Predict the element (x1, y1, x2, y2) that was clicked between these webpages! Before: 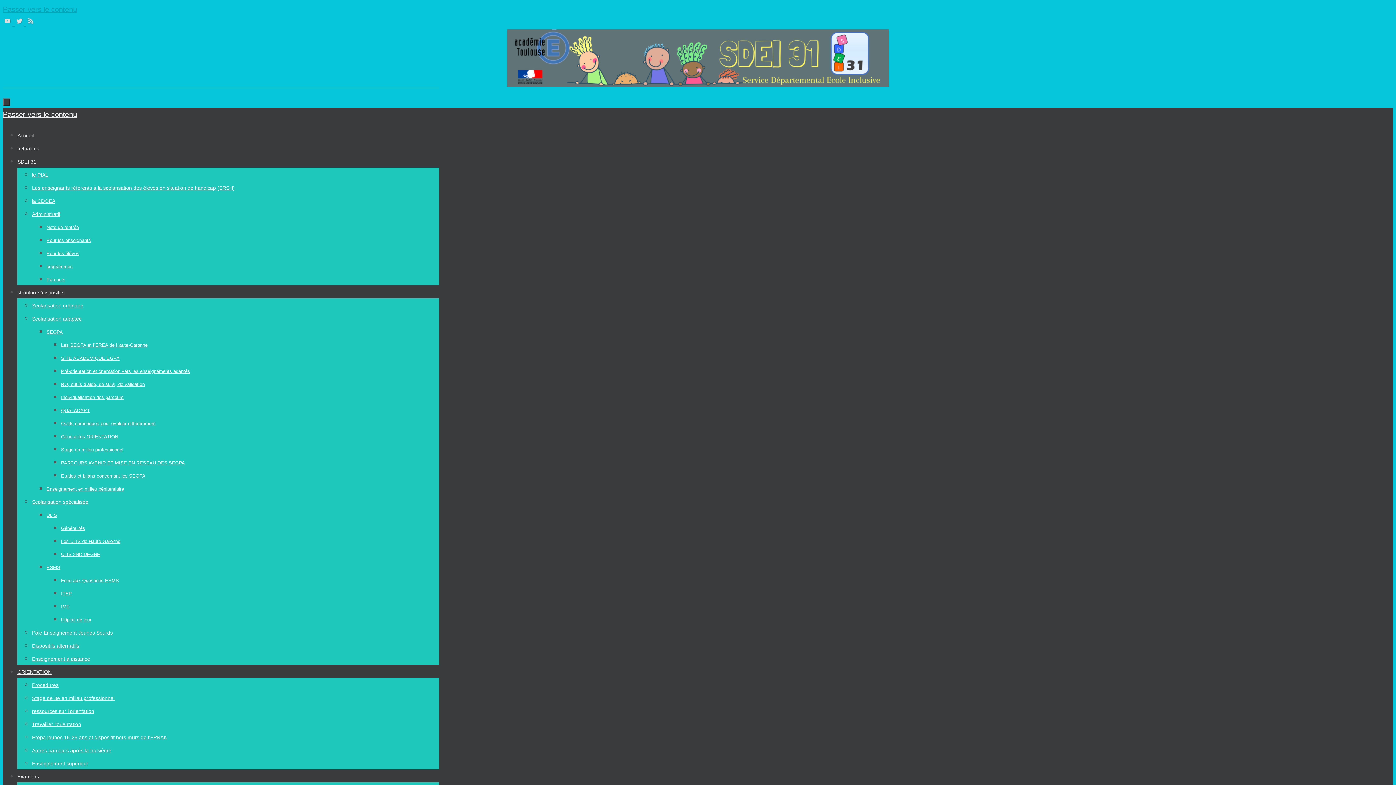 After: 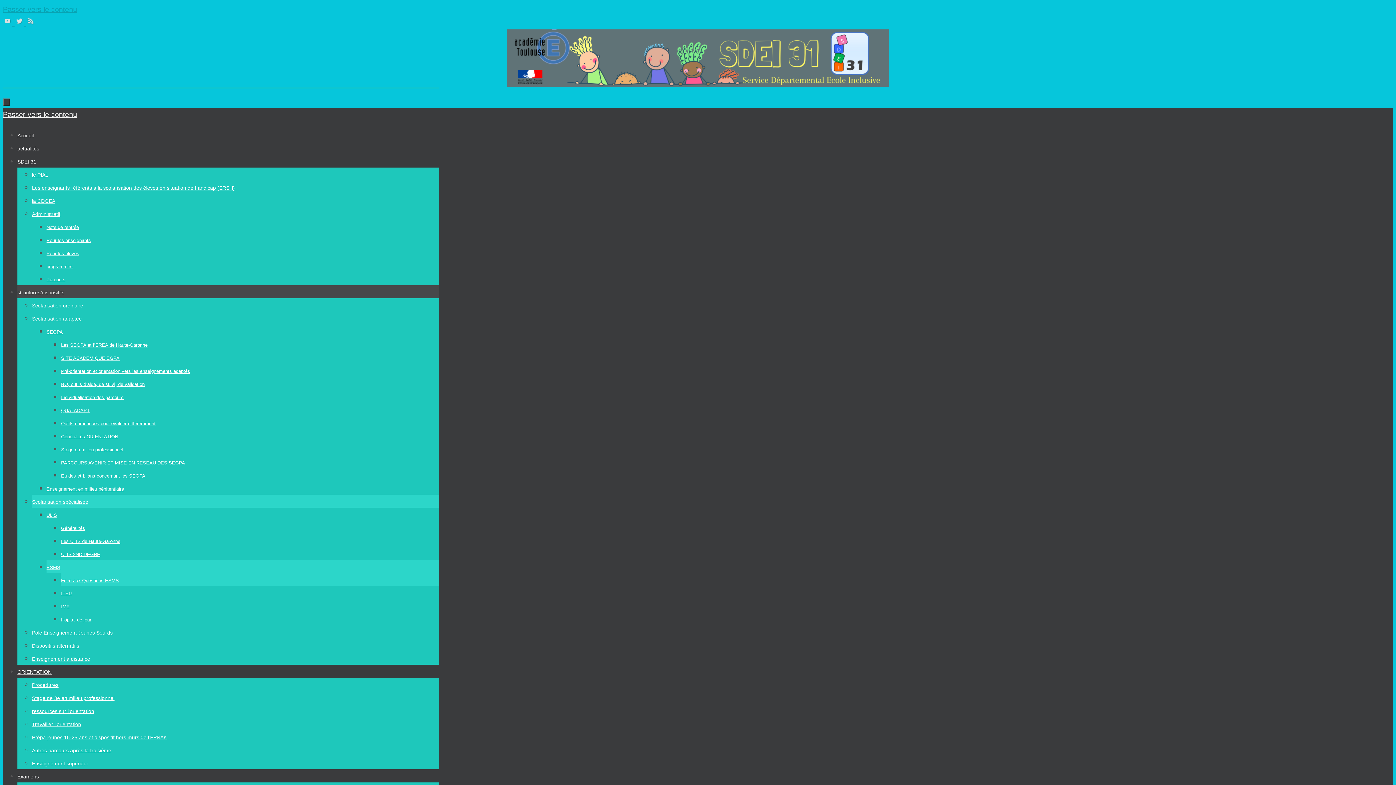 Action: bbox: (61, 578, 118, 583) label: Foire aux Questions ESMS